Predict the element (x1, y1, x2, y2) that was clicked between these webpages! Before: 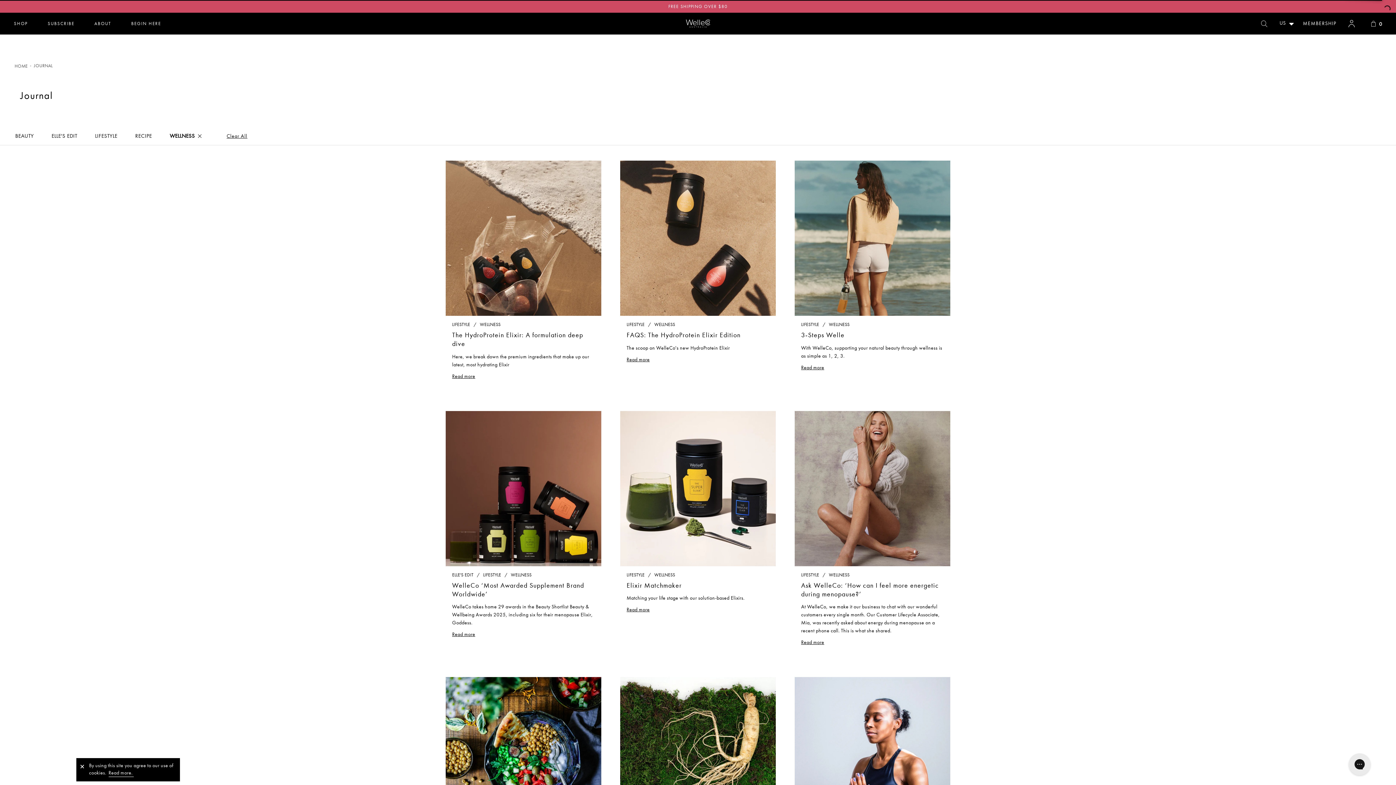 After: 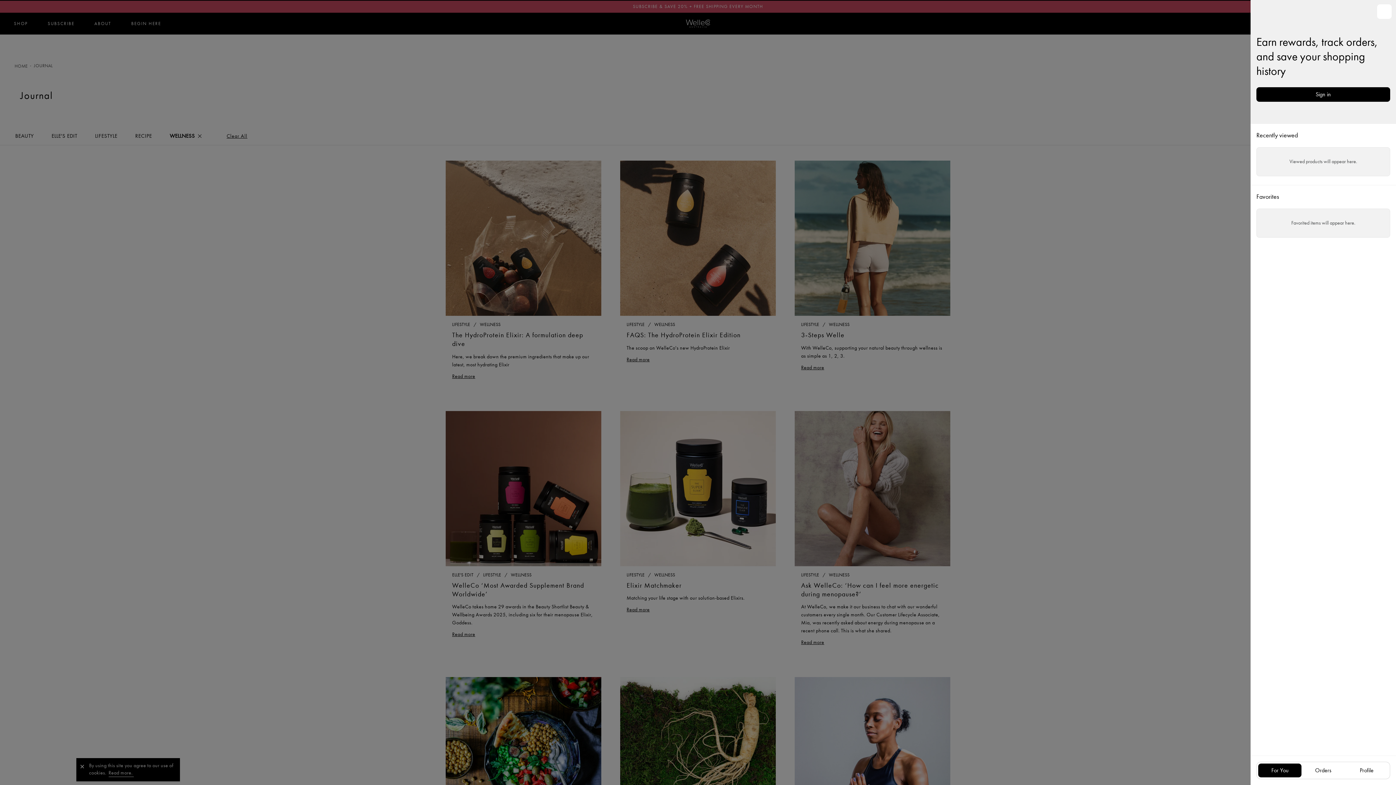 Action: bbox: (1344, 16, 1359, 31)